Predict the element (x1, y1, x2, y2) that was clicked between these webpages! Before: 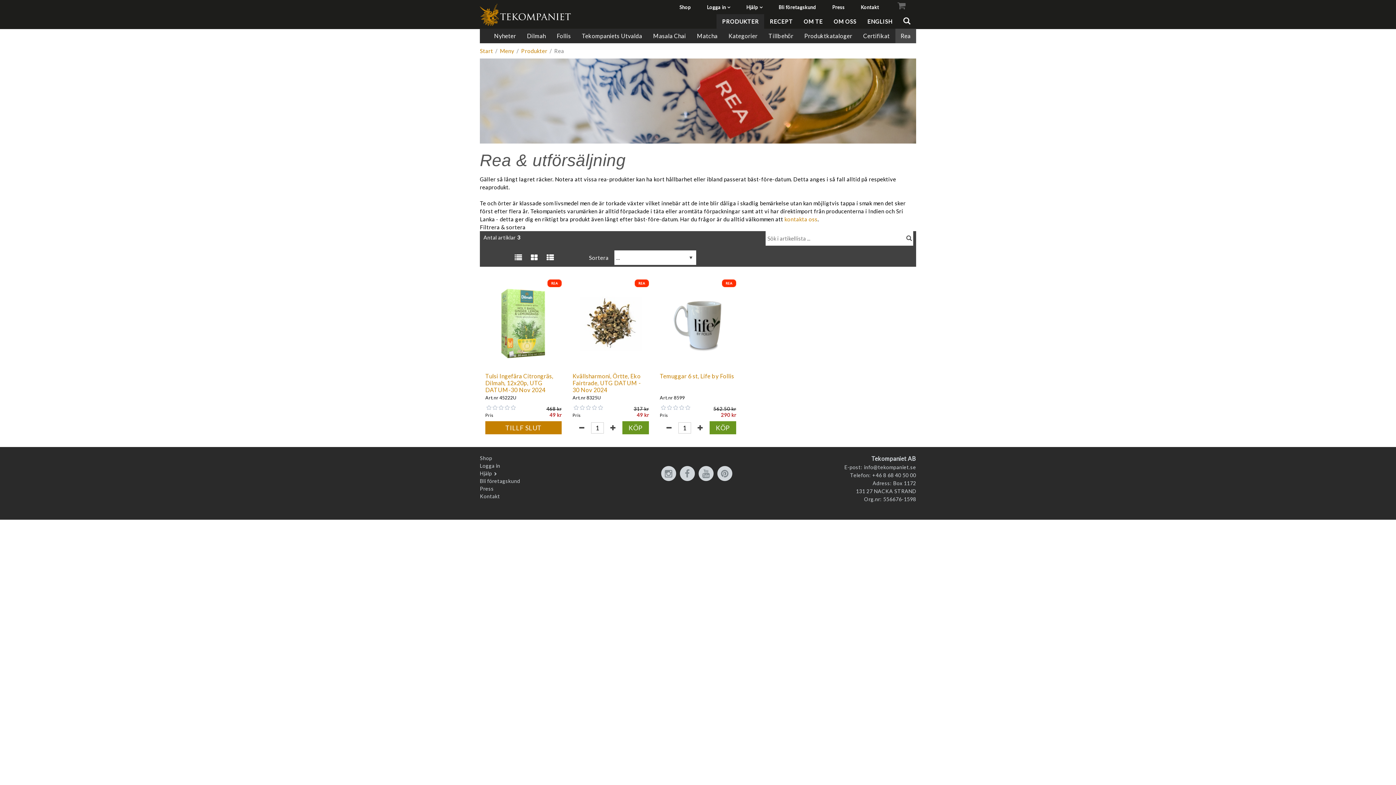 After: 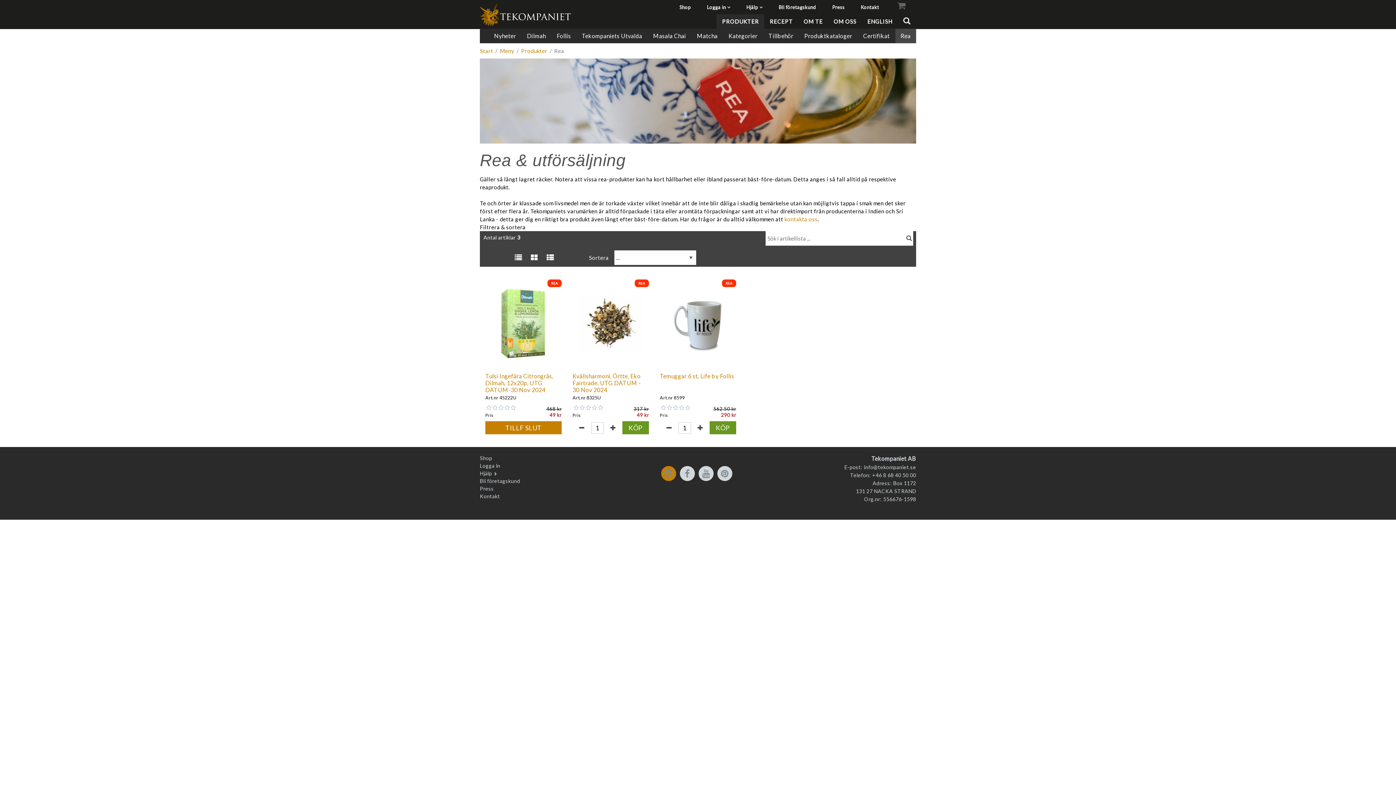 Action: label:  
  bbox: (661, 465, 678, 483)